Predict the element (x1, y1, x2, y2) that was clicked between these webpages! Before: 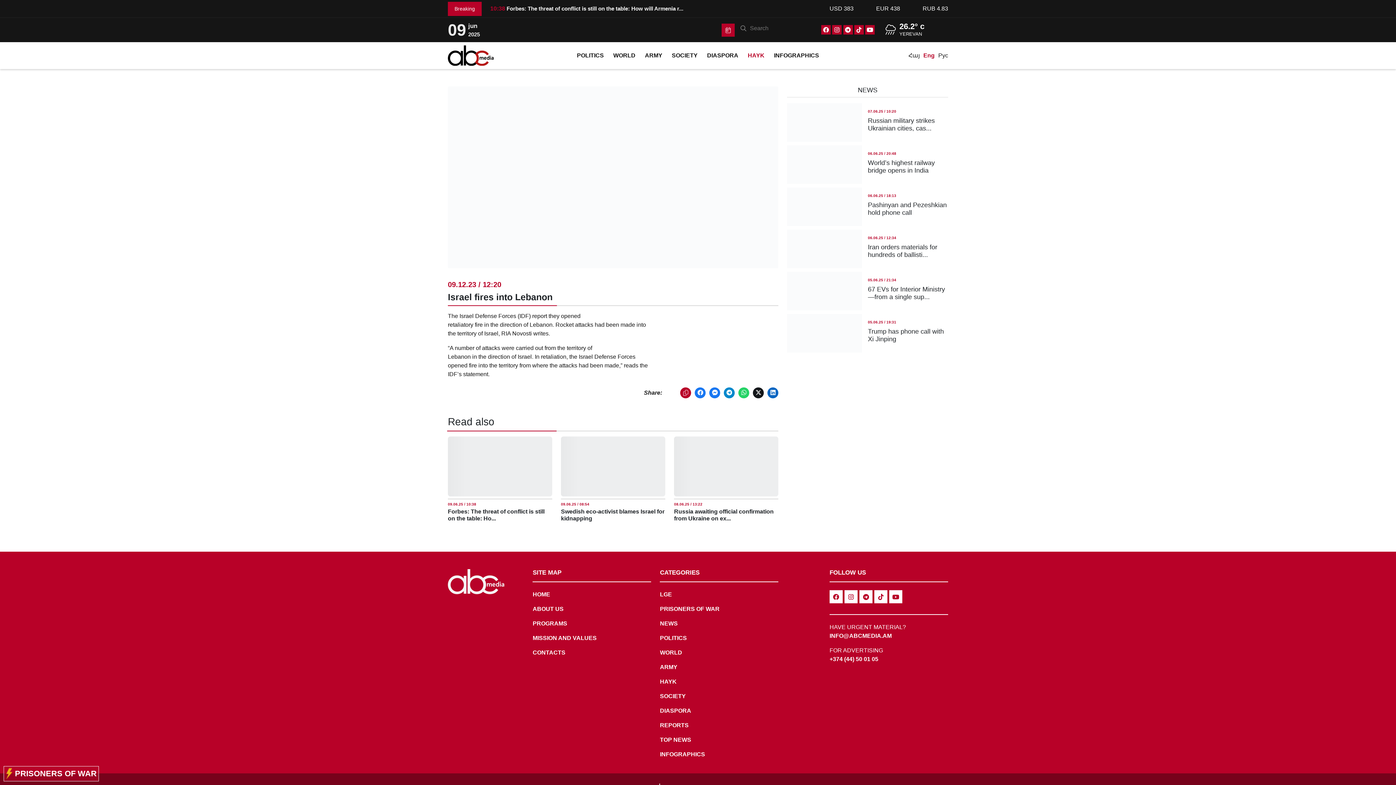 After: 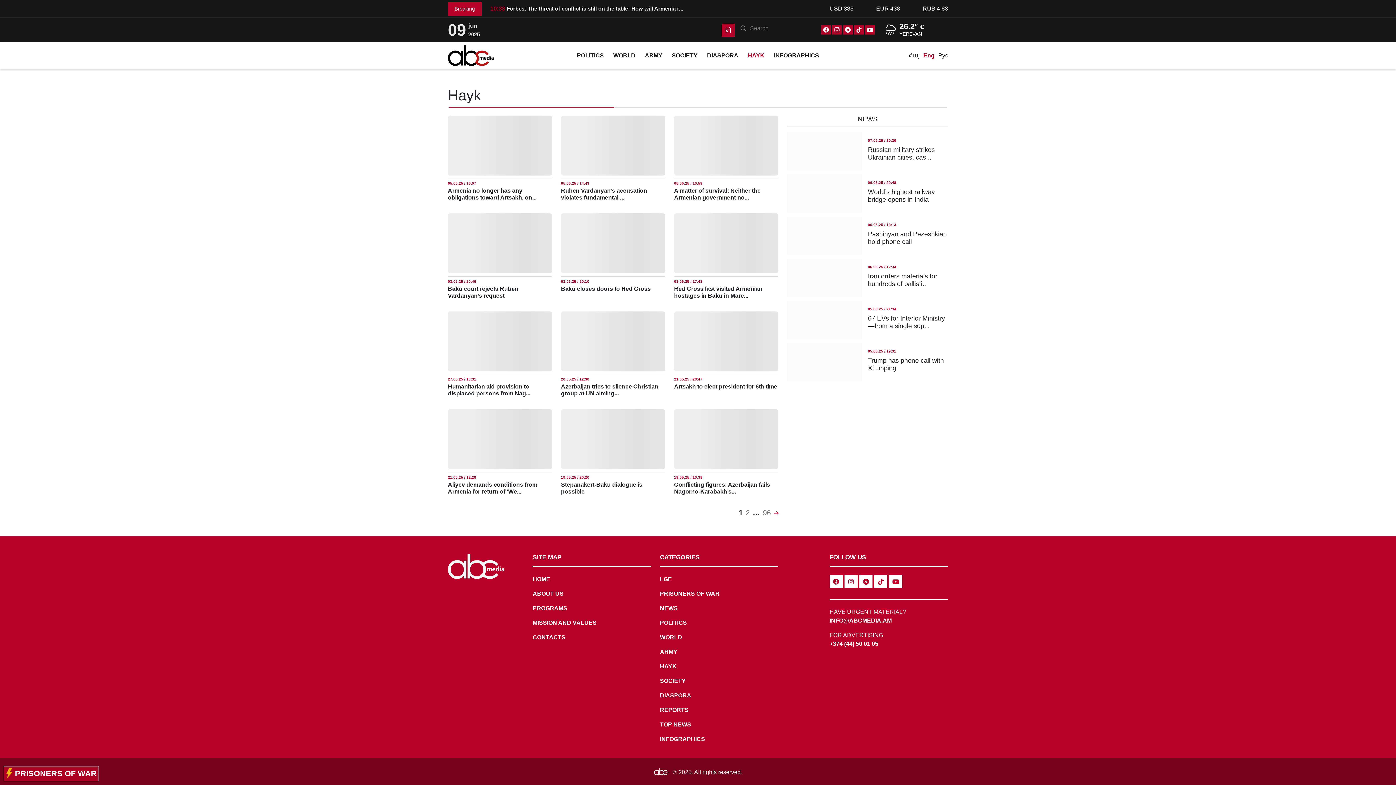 Action: bbox: (747, 52, 764, 58) label: HAYK